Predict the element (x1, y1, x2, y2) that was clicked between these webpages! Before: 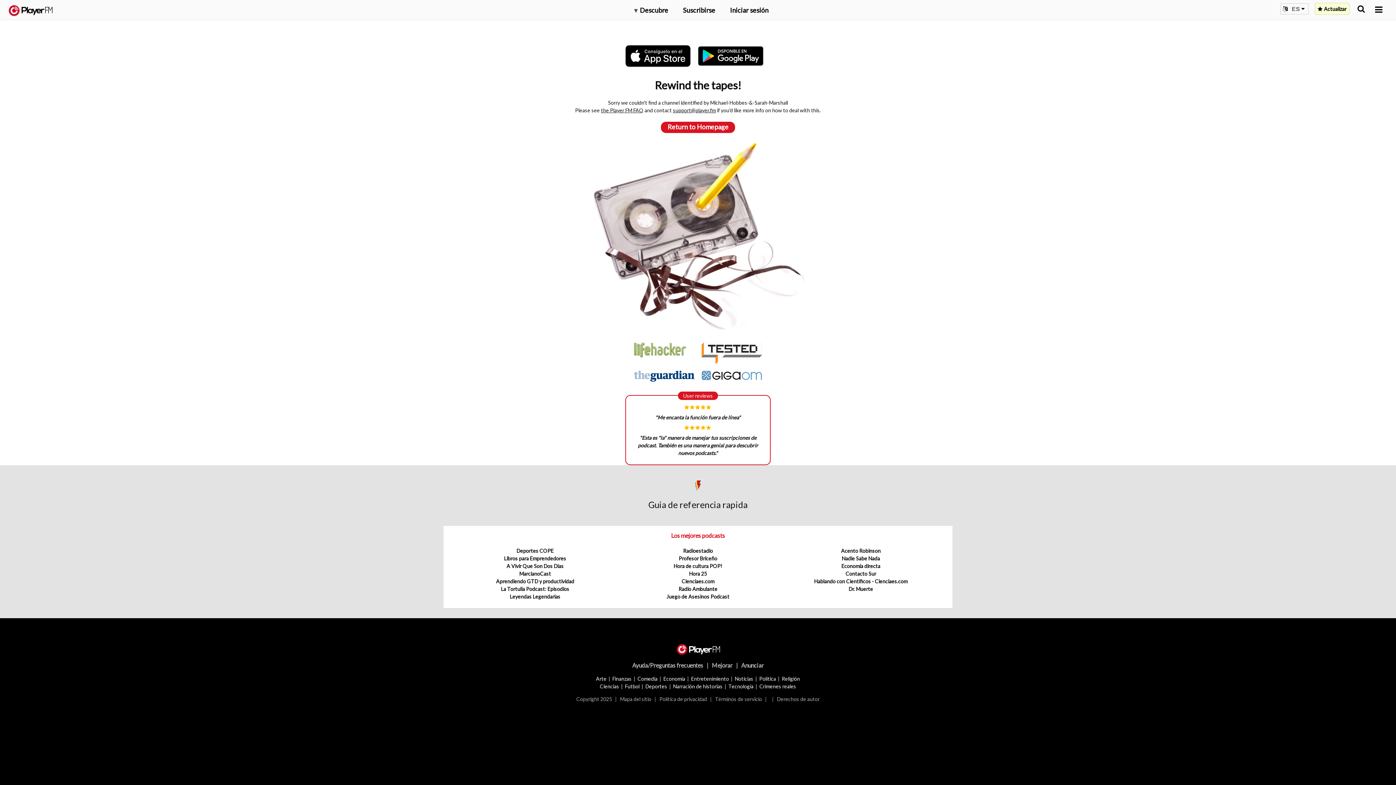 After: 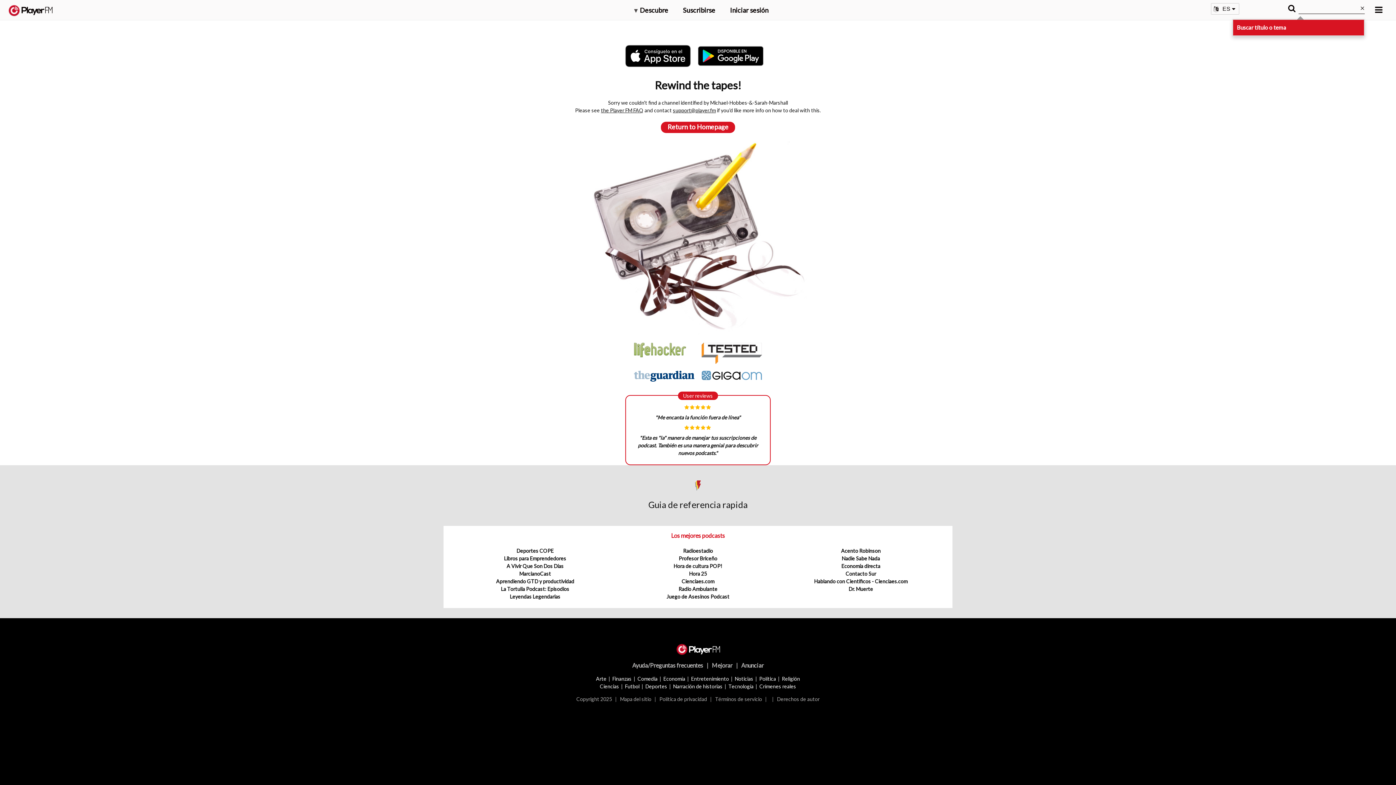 Action: label: Buscar bbox: (1357, 5, 1365, 12)